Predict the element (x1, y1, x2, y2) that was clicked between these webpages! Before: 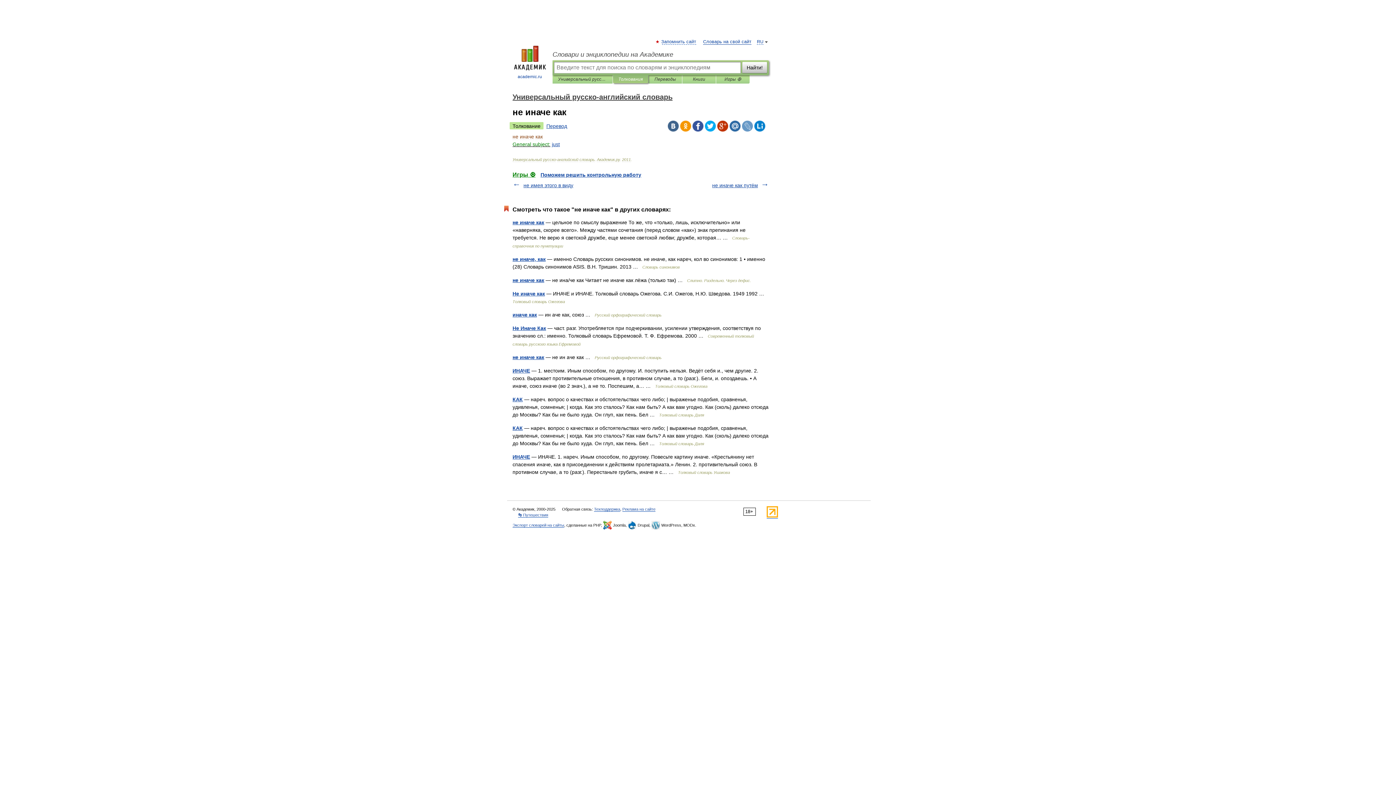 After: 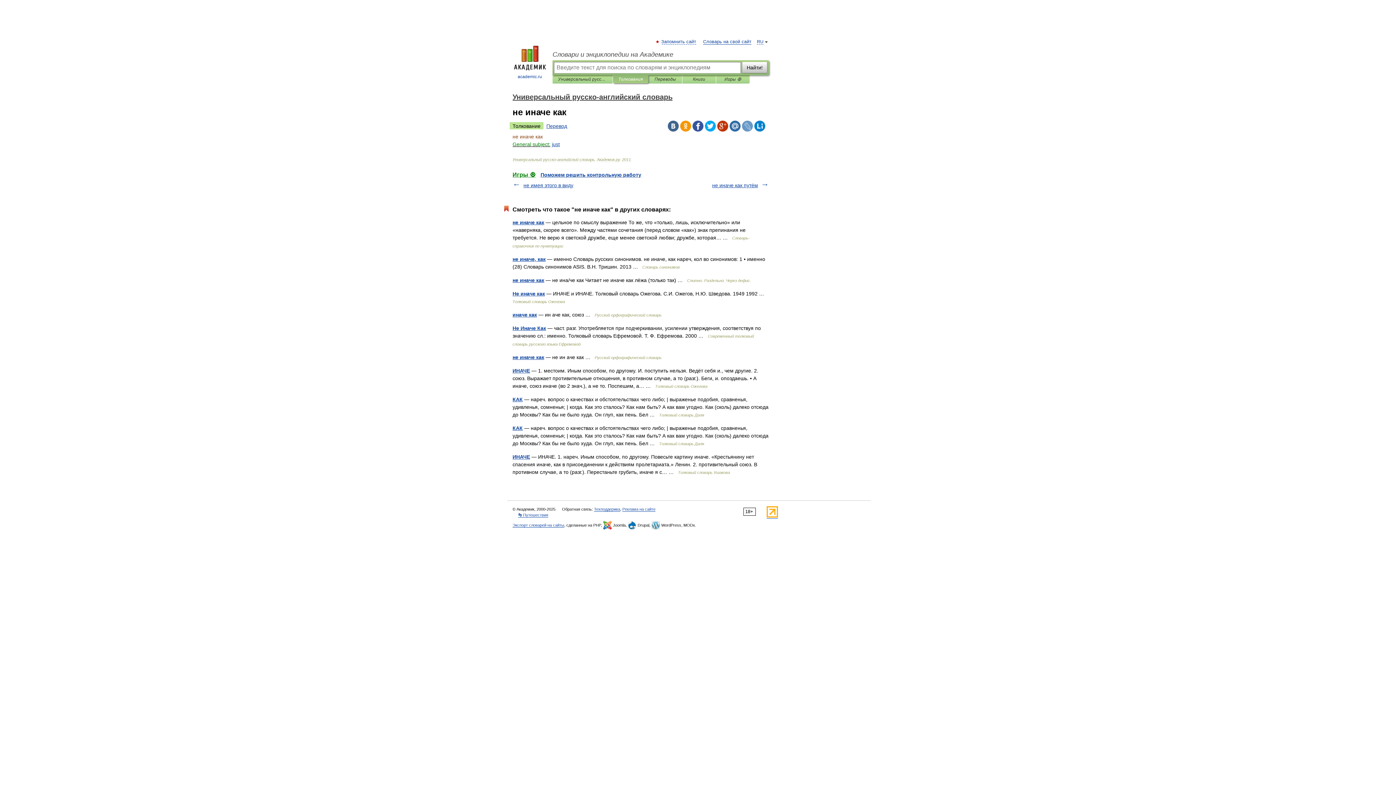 Action: bbox: (692, 120, 703, 131)